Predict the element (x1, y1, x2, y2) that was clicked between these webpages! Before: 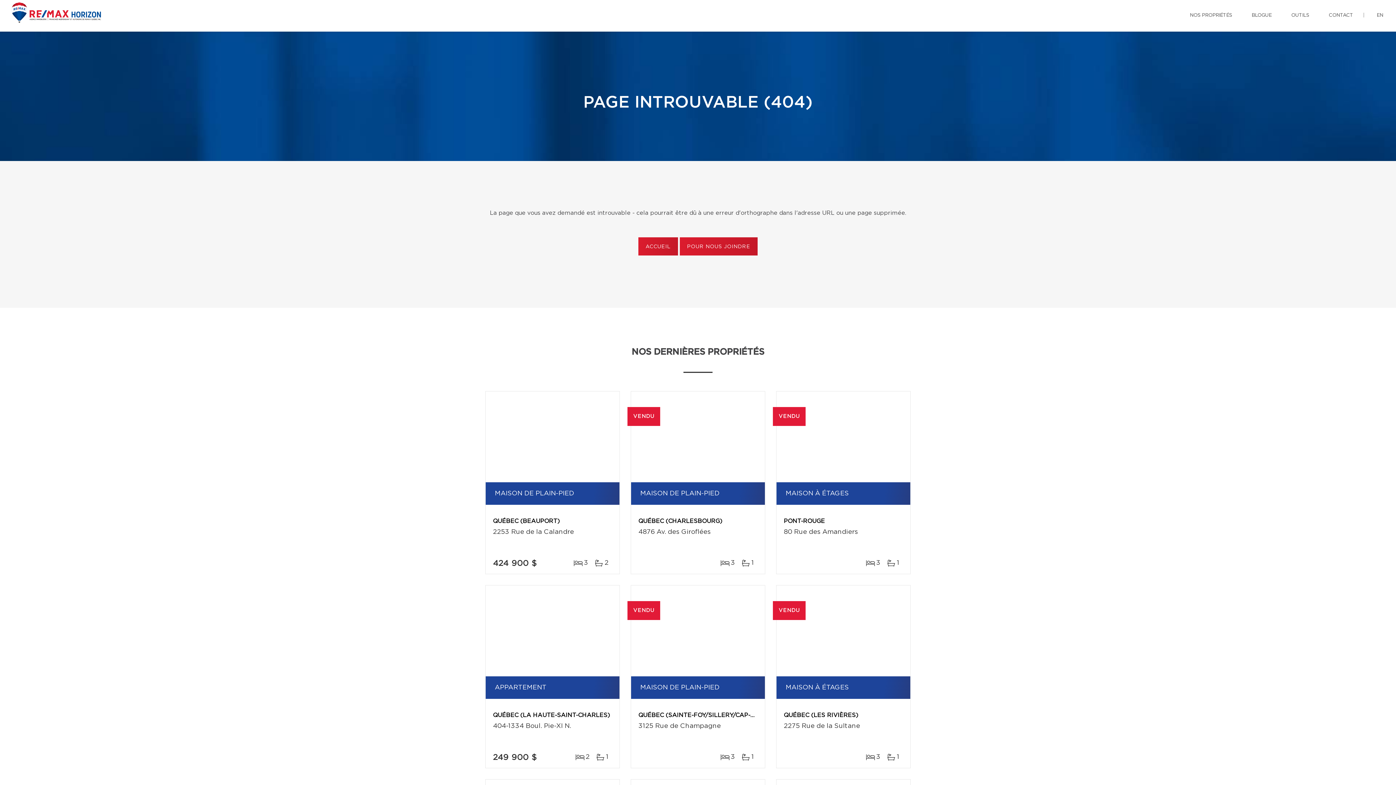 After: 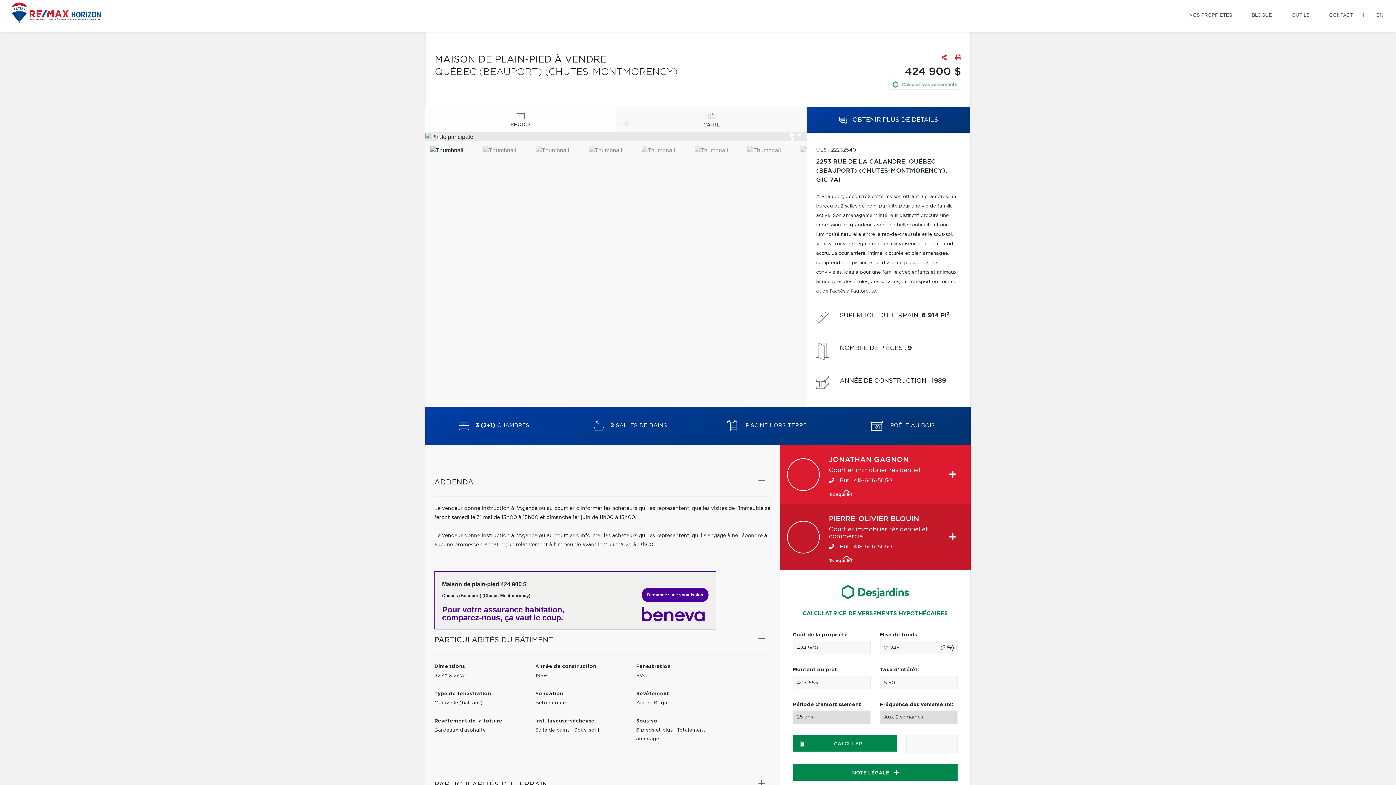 Action: bbox: (485, 391, 619, 482)